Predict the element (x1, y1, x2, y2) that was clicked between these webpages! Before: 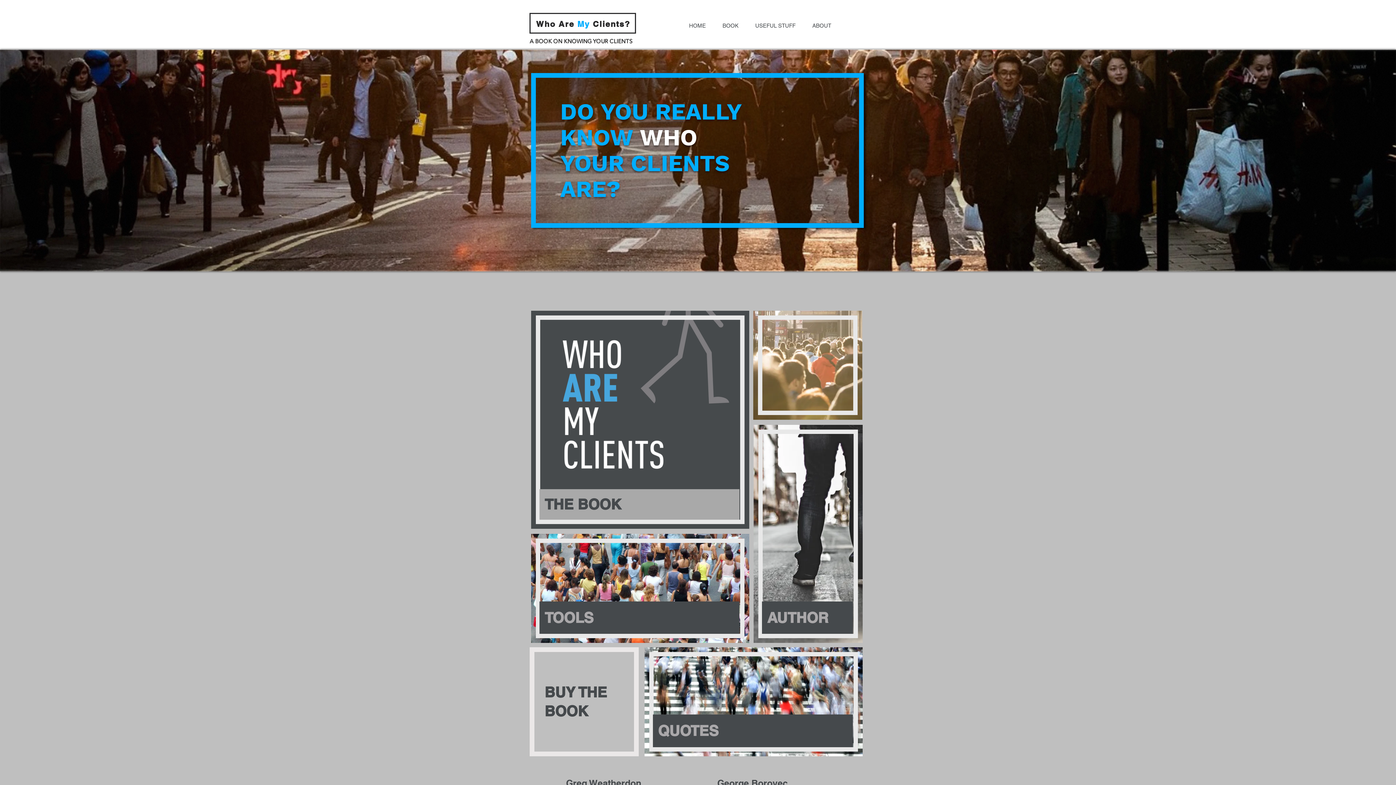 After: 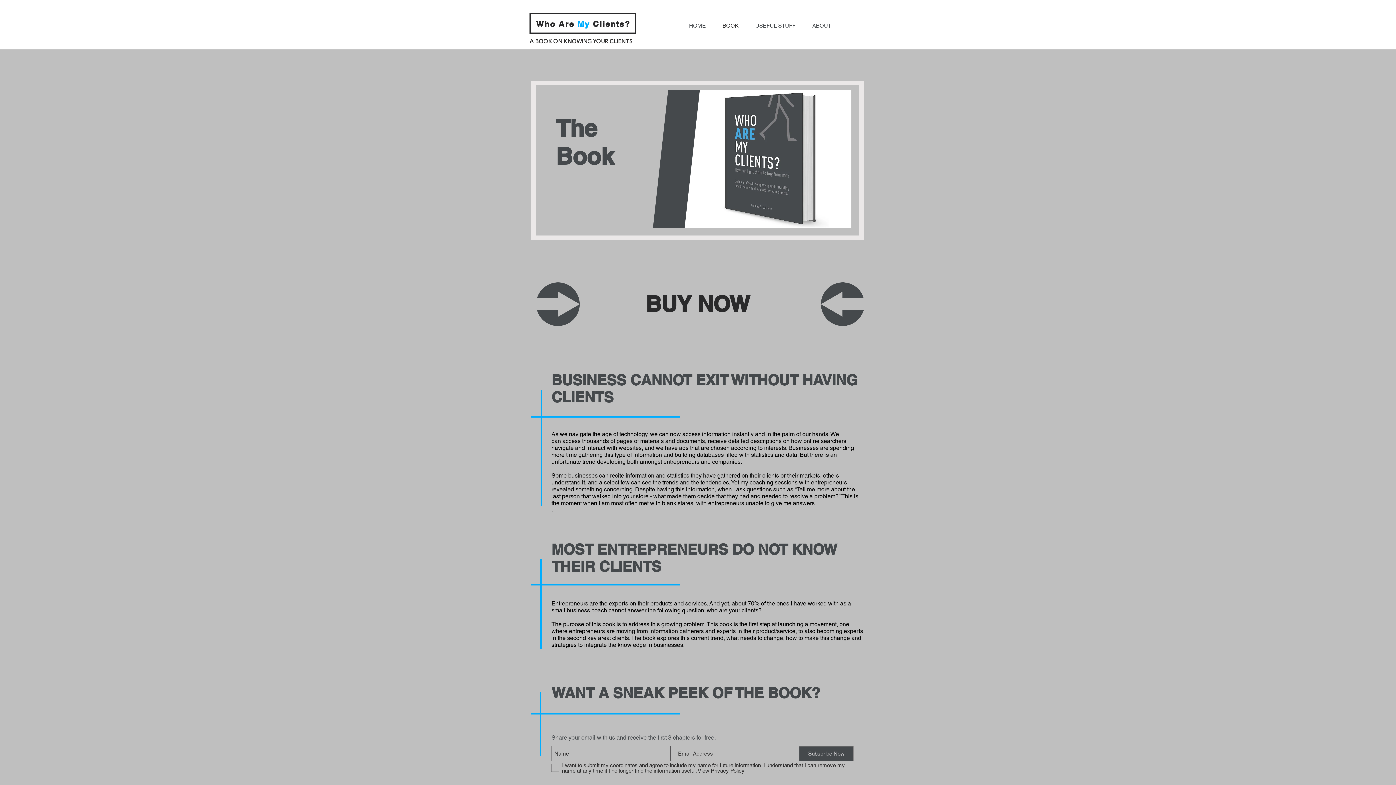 Action: label: BOOK bbox: (714, 17, 747, 33)